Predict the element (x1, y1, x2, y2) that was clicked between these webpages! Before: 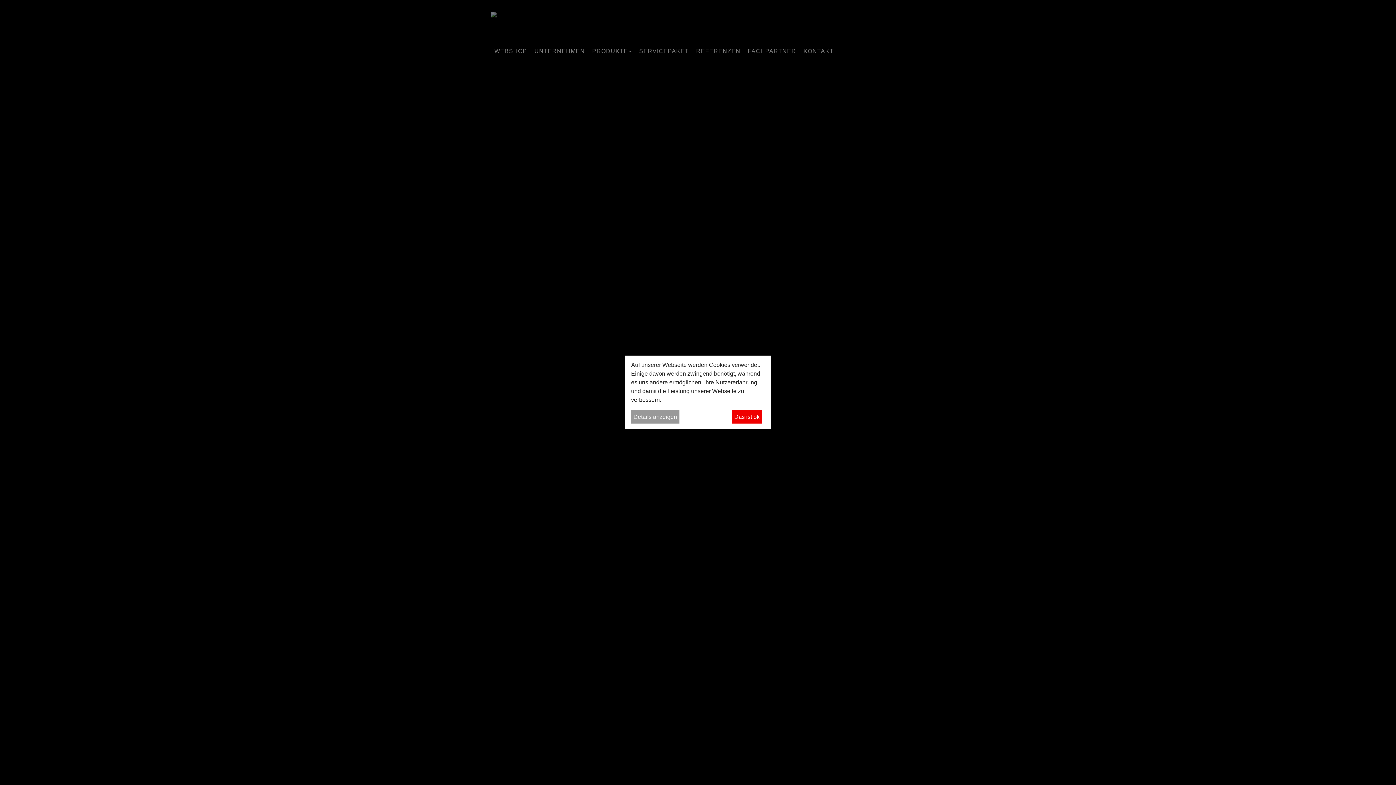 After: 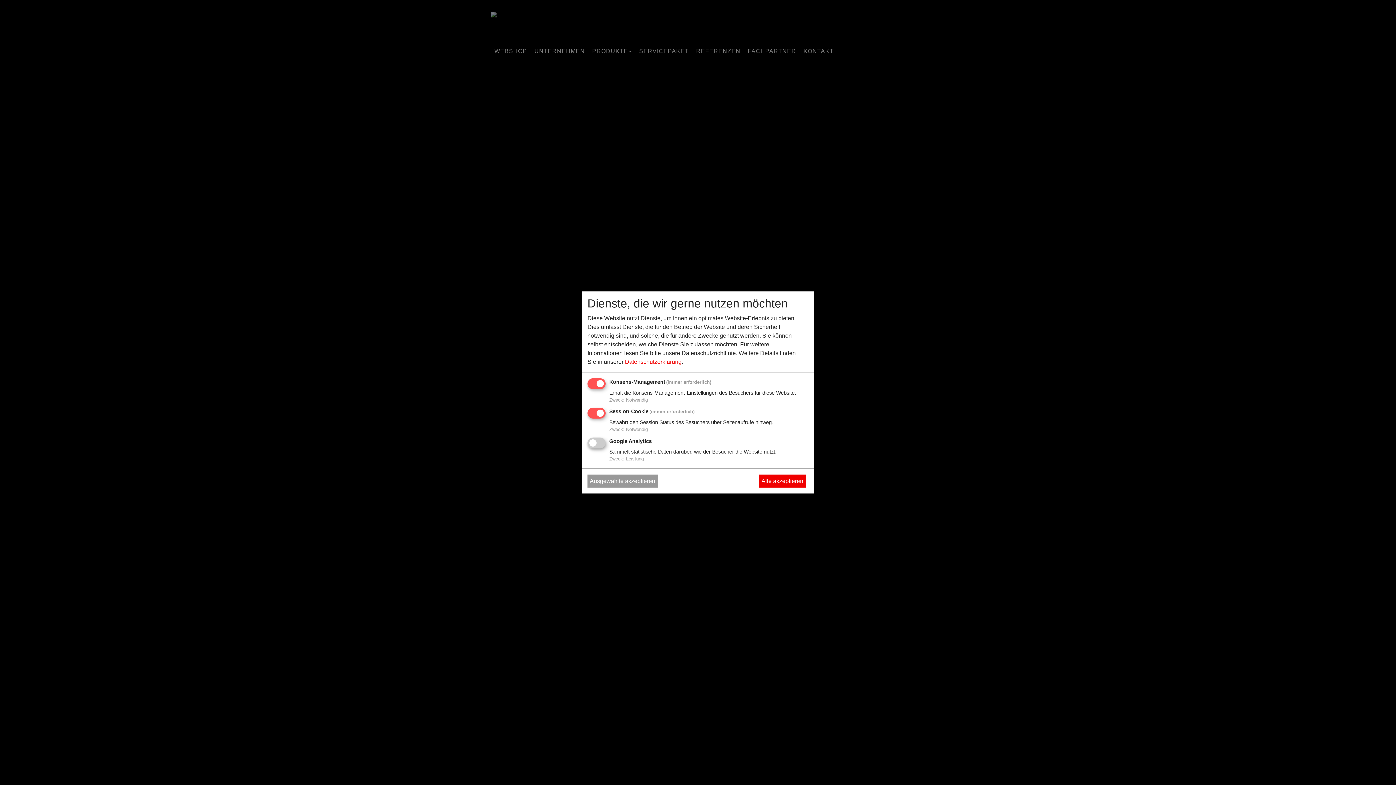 Action: bbox: (631, 410, 679, 423) label: Details anzeigen